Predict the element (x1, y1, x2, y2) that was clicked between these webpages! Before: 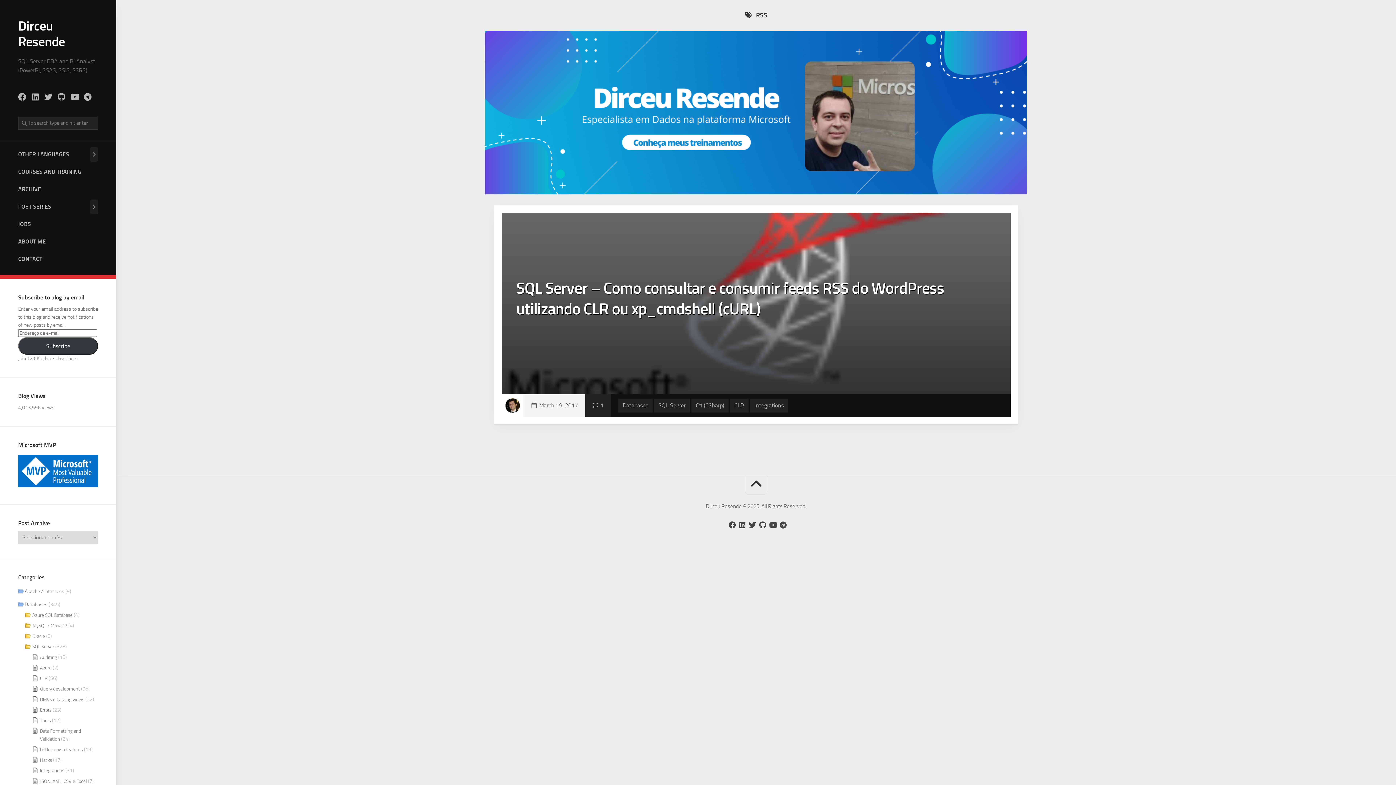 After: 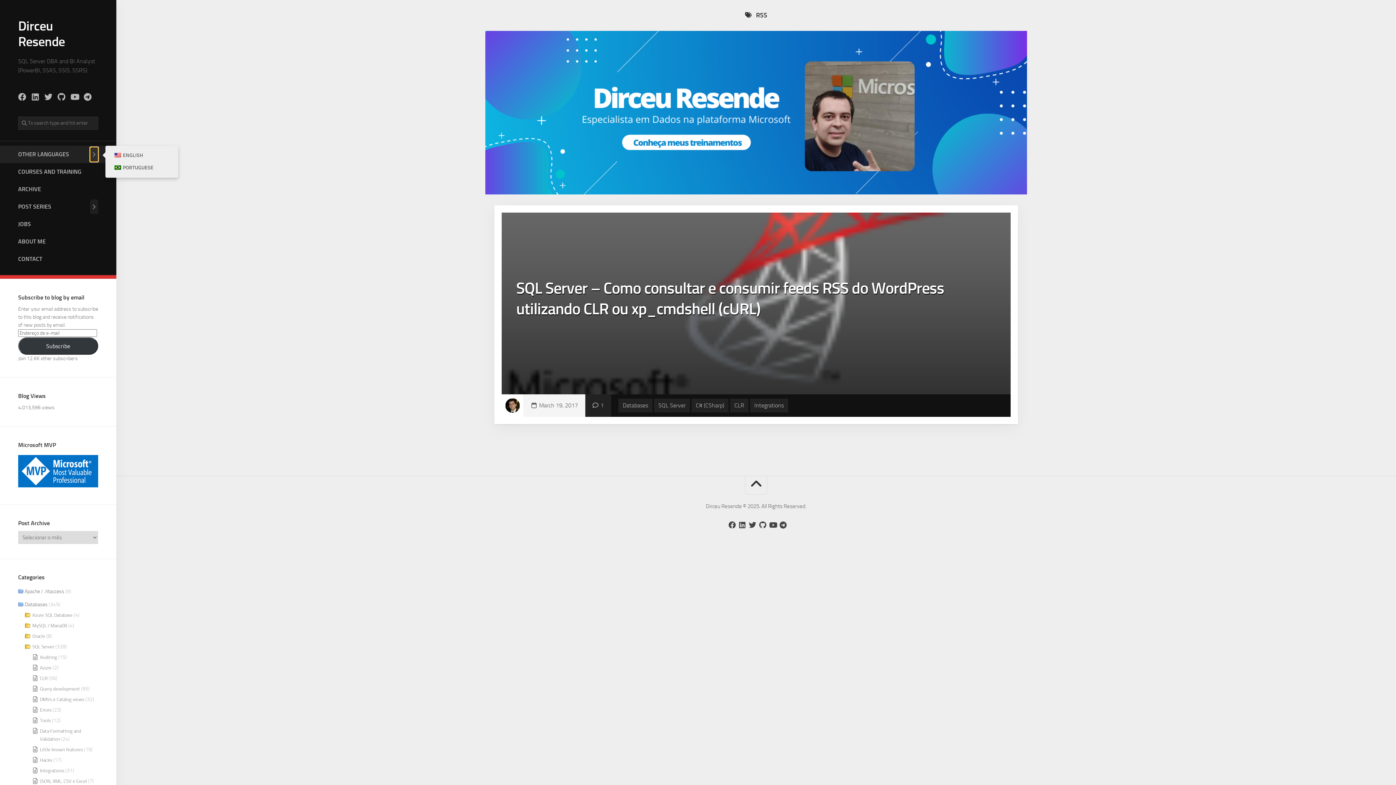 Action: bbox: (90, 147, 98, 161)